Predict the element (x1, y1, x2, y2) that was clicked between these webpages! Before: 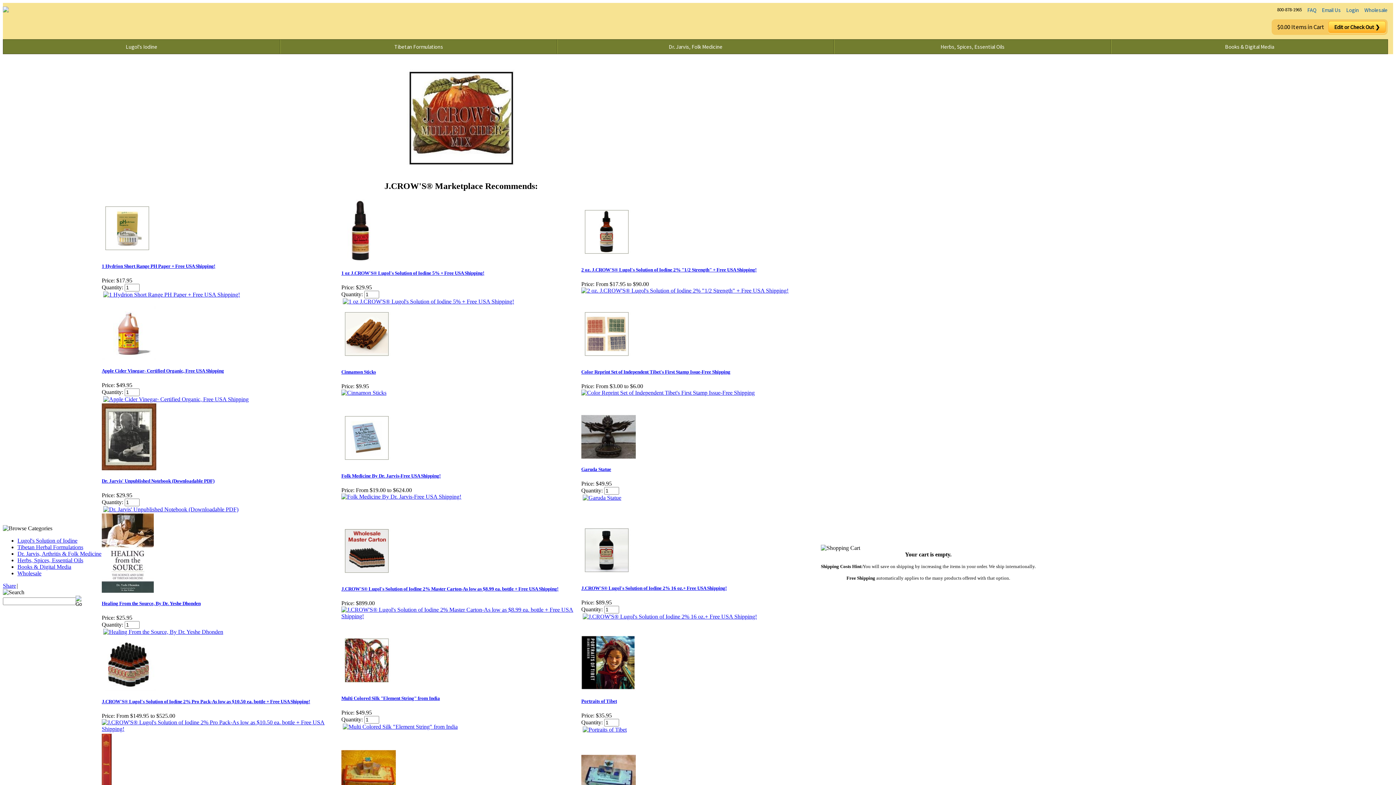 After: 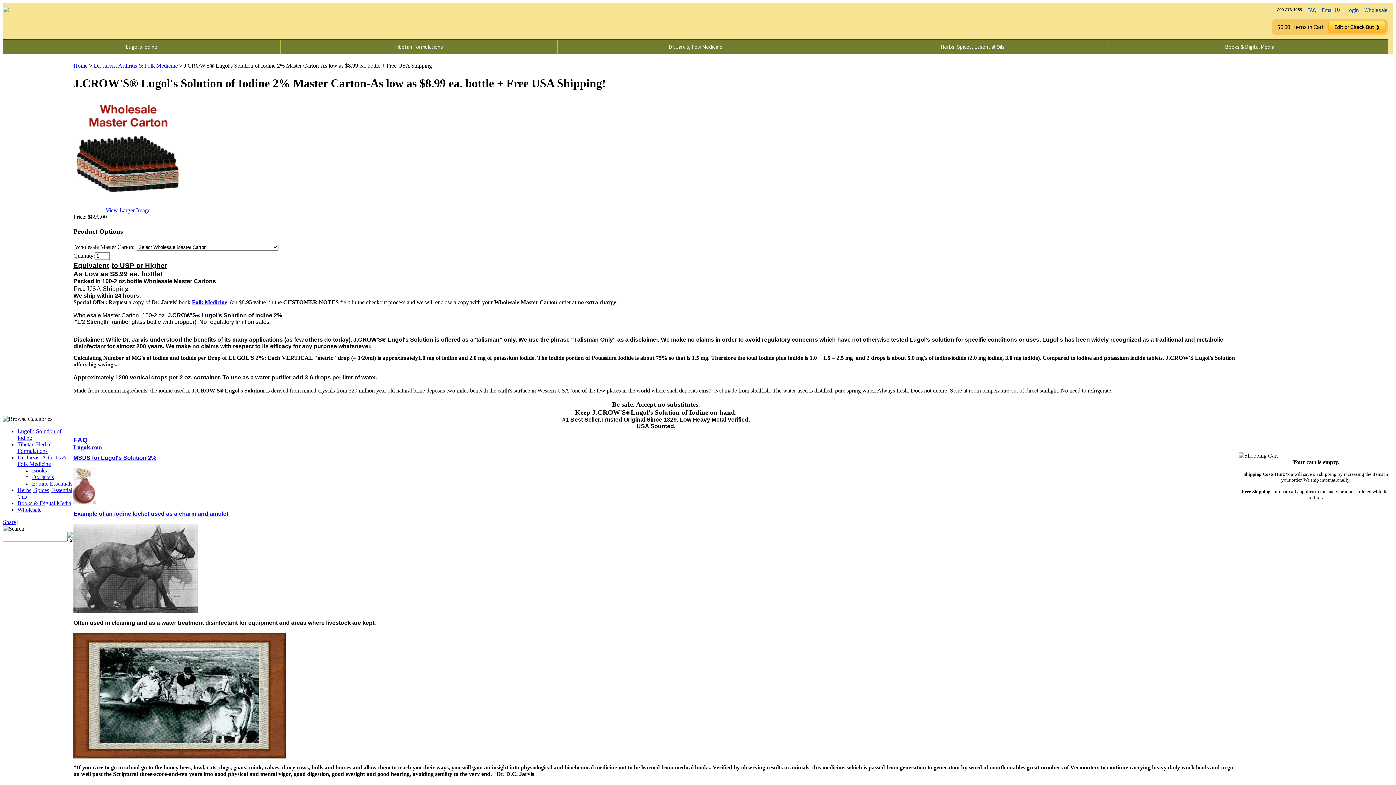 Action: bbox: (341, 573, 392, 579)